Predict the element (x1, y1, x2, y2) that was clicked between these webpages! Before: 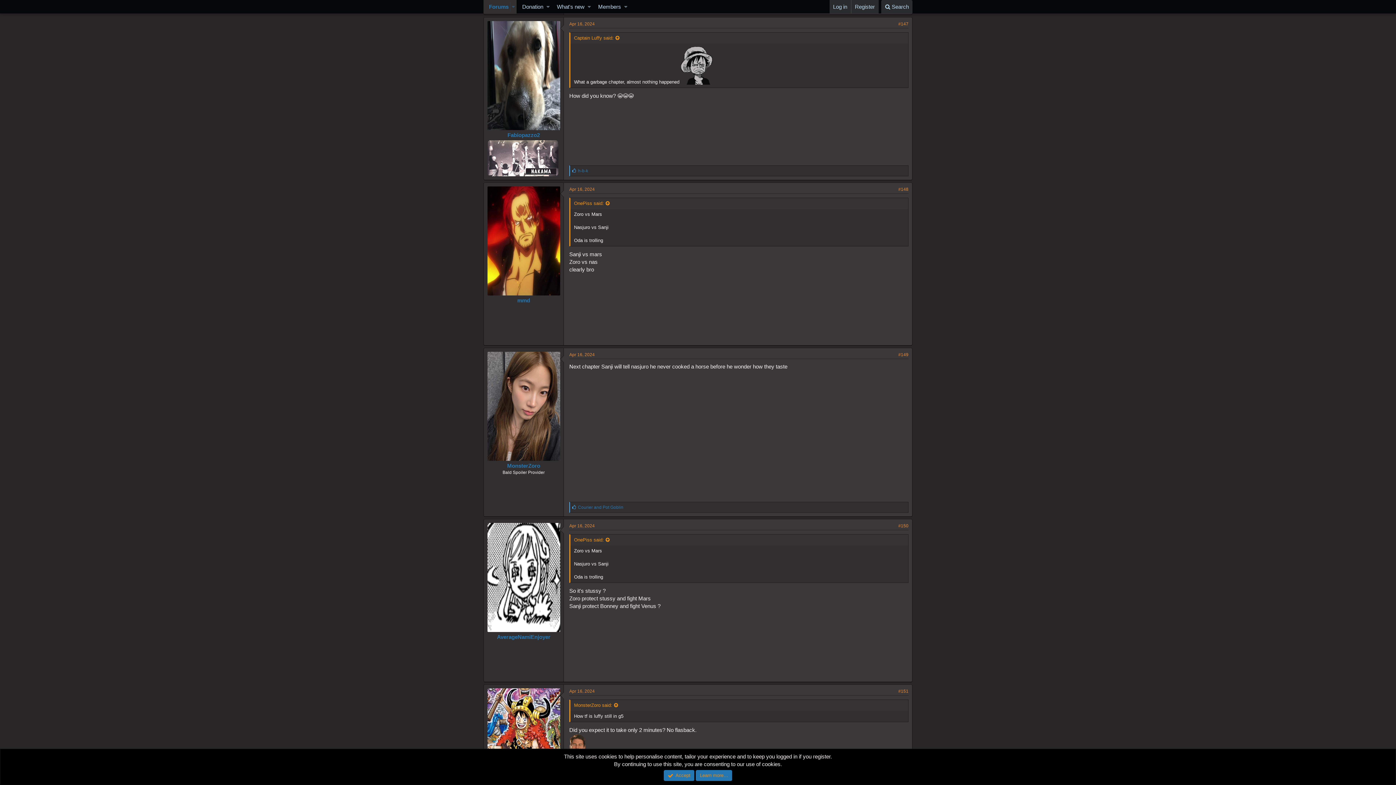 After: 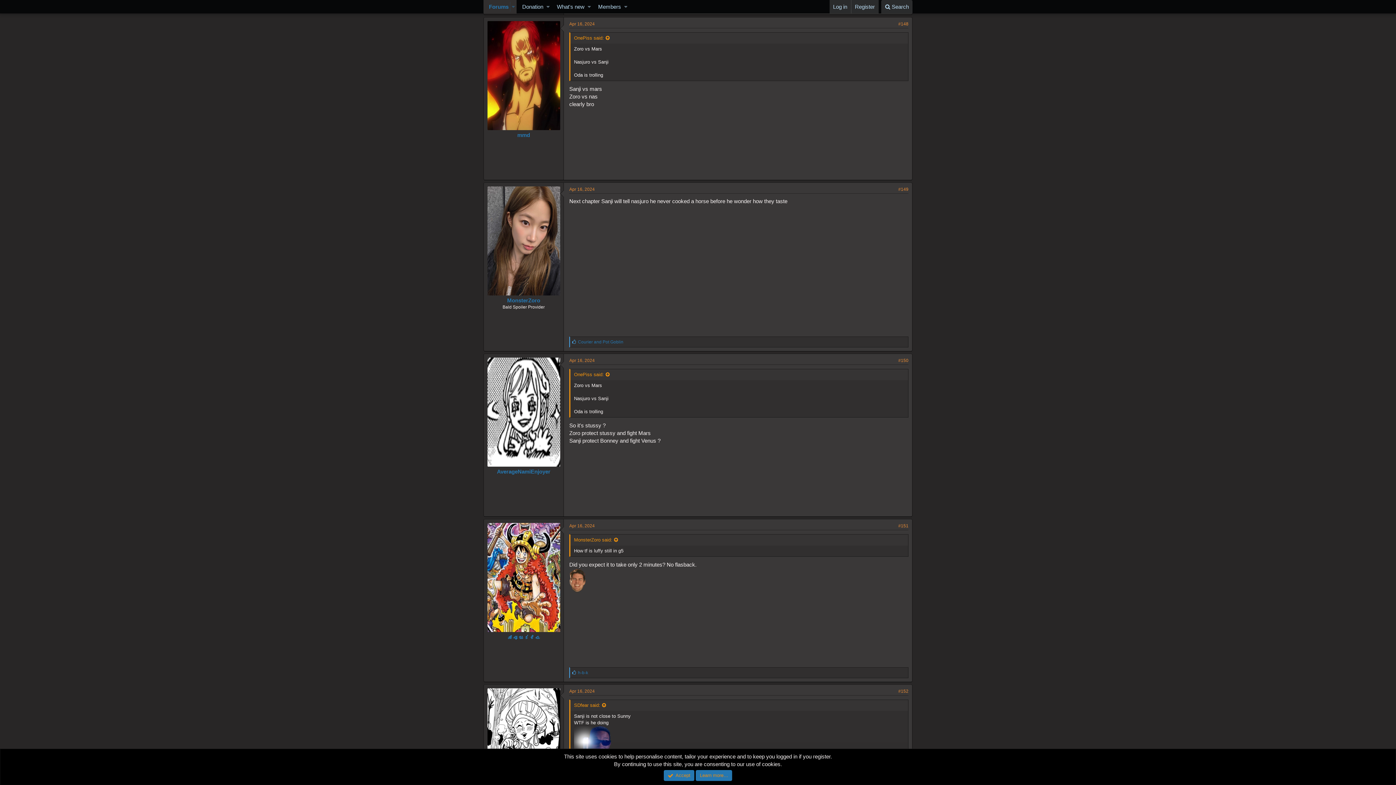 Action: label: #148 bbox: (898, 186, 908, 191)